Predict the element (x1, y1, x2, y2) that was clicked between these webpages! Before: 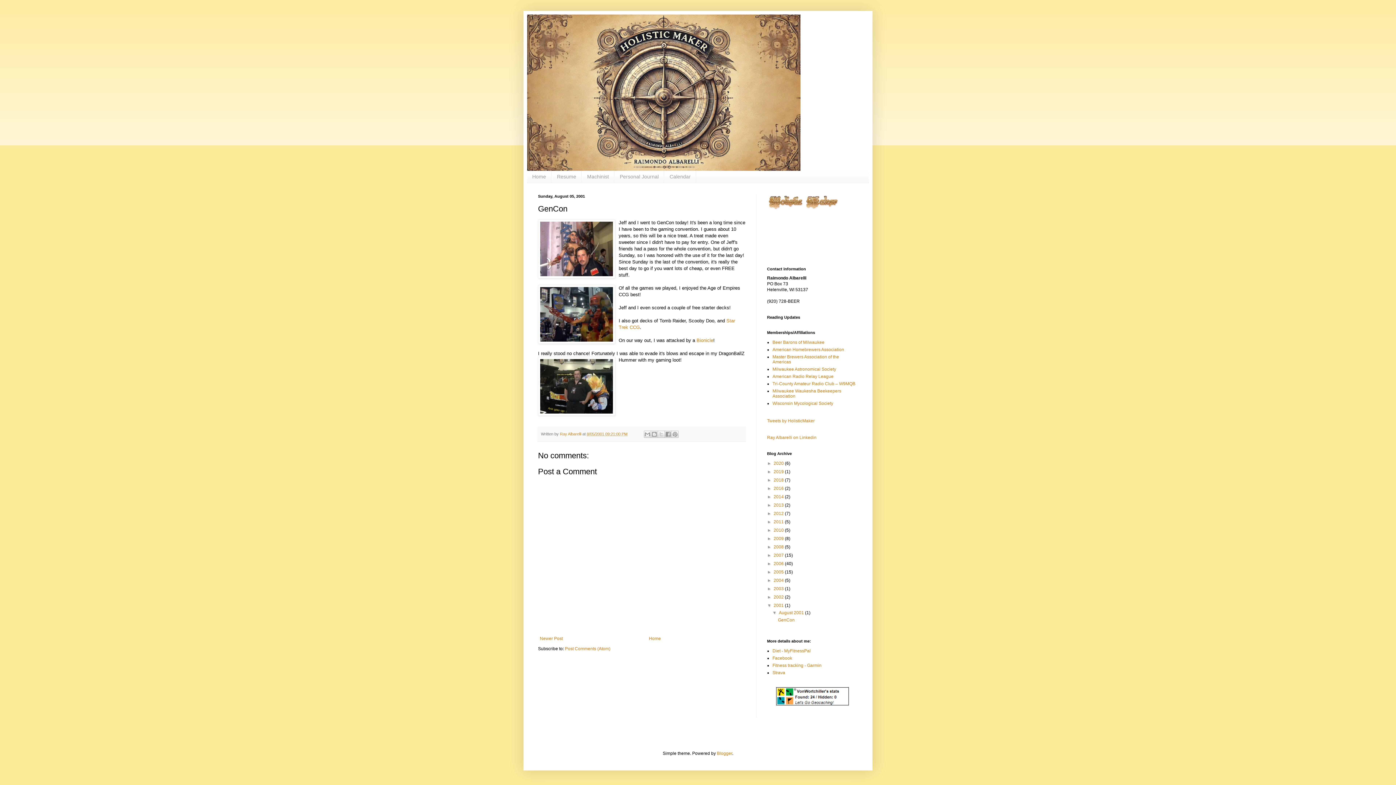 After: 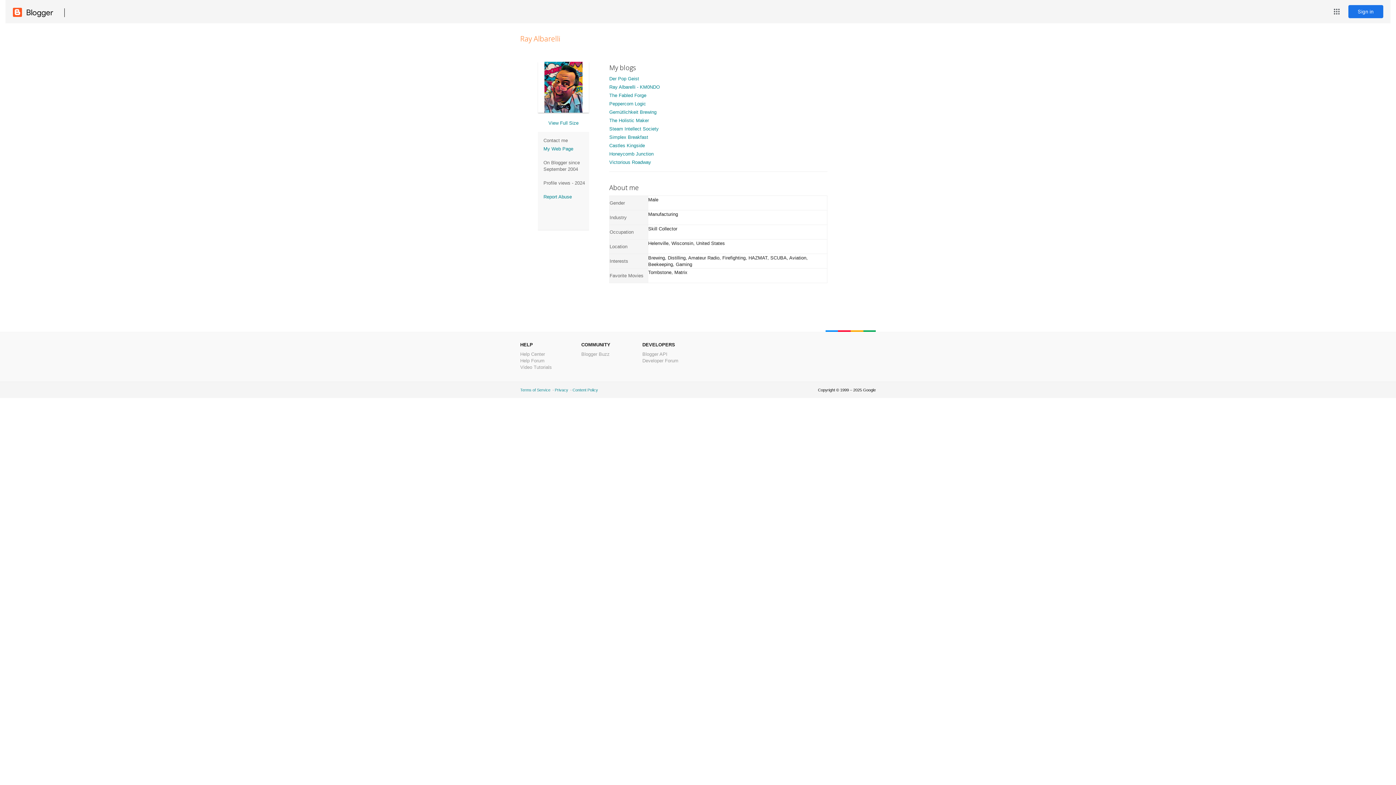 Action: label: Ray Albarelli  bbox: (560, 431, 582, 436)